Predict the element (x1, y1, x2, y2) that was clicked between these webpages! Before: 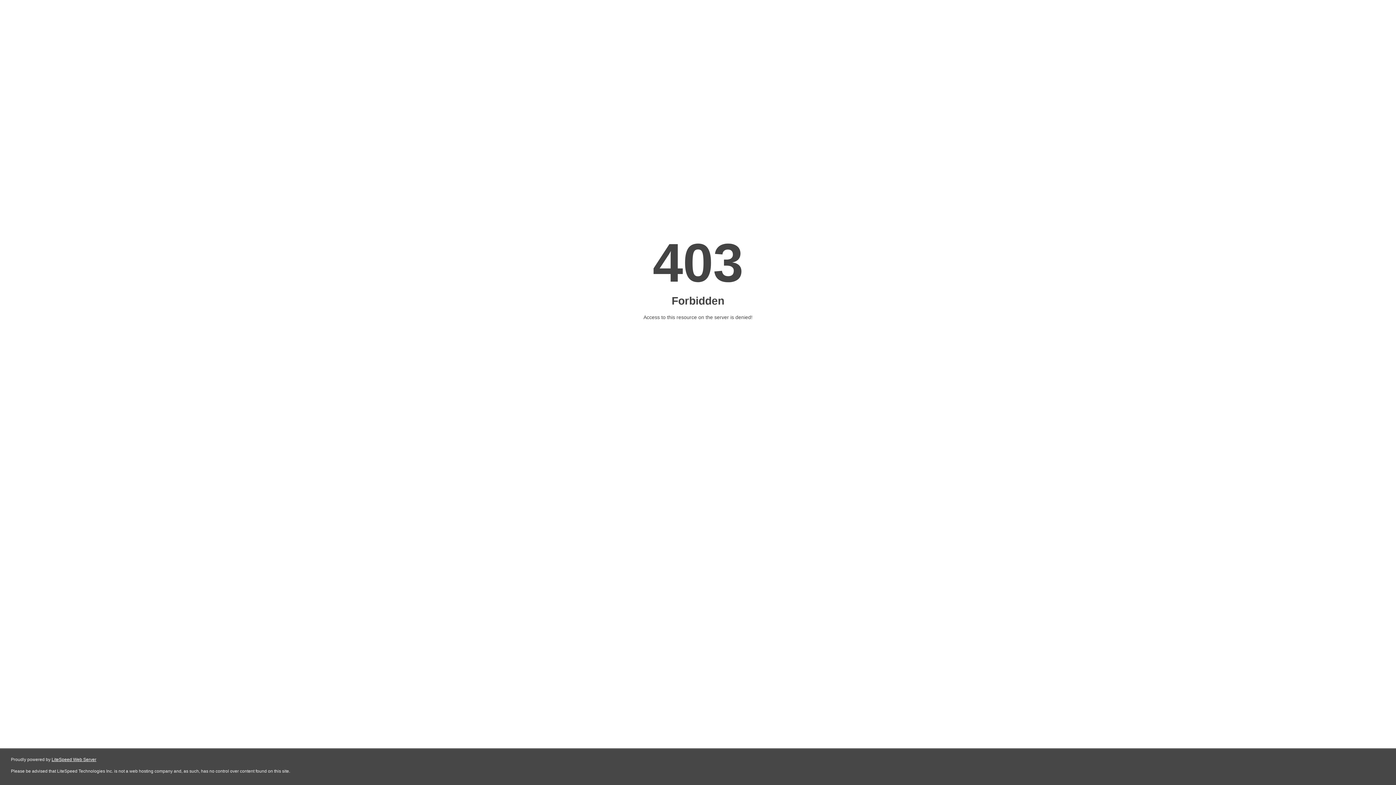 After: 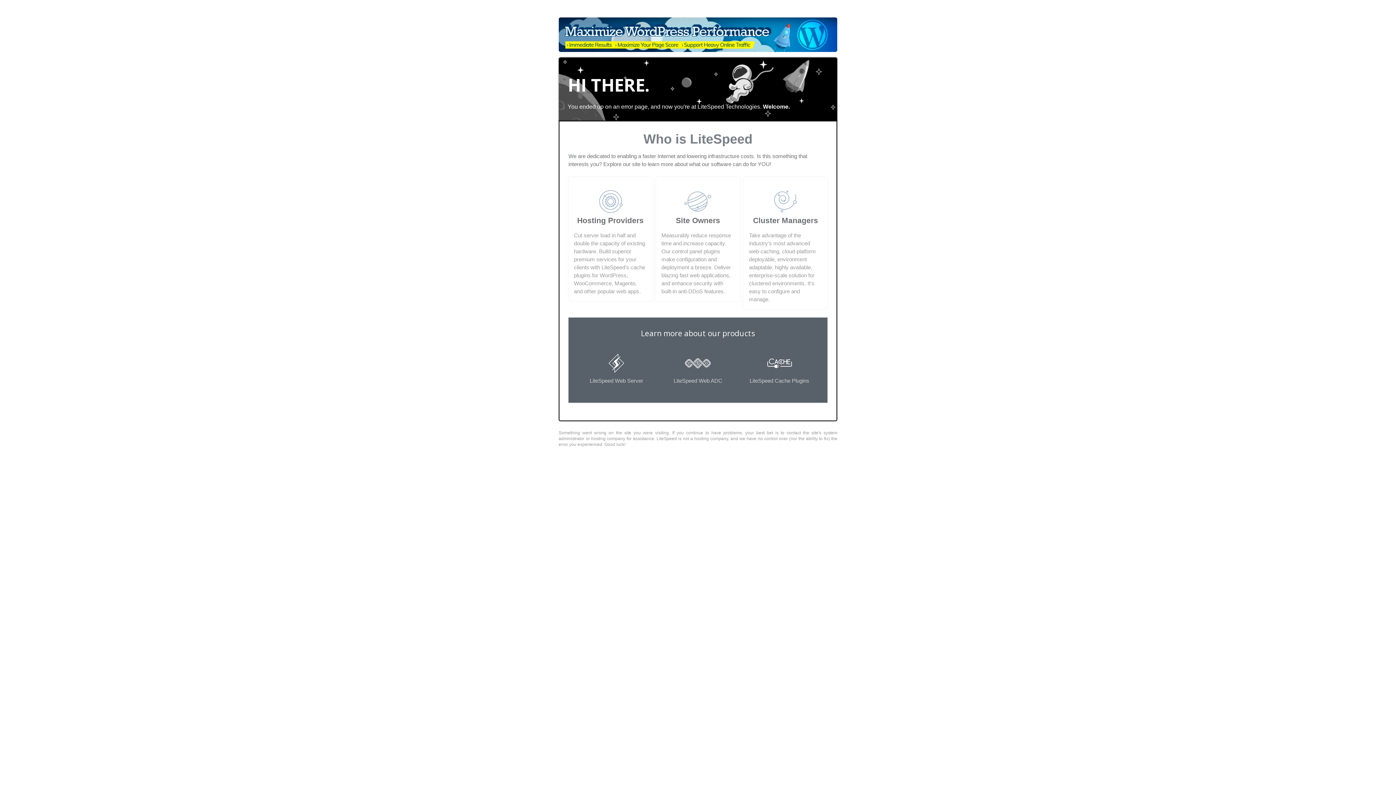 Action: label: LiteSpeed Web Server bbox: (51, 757, 96, 762)